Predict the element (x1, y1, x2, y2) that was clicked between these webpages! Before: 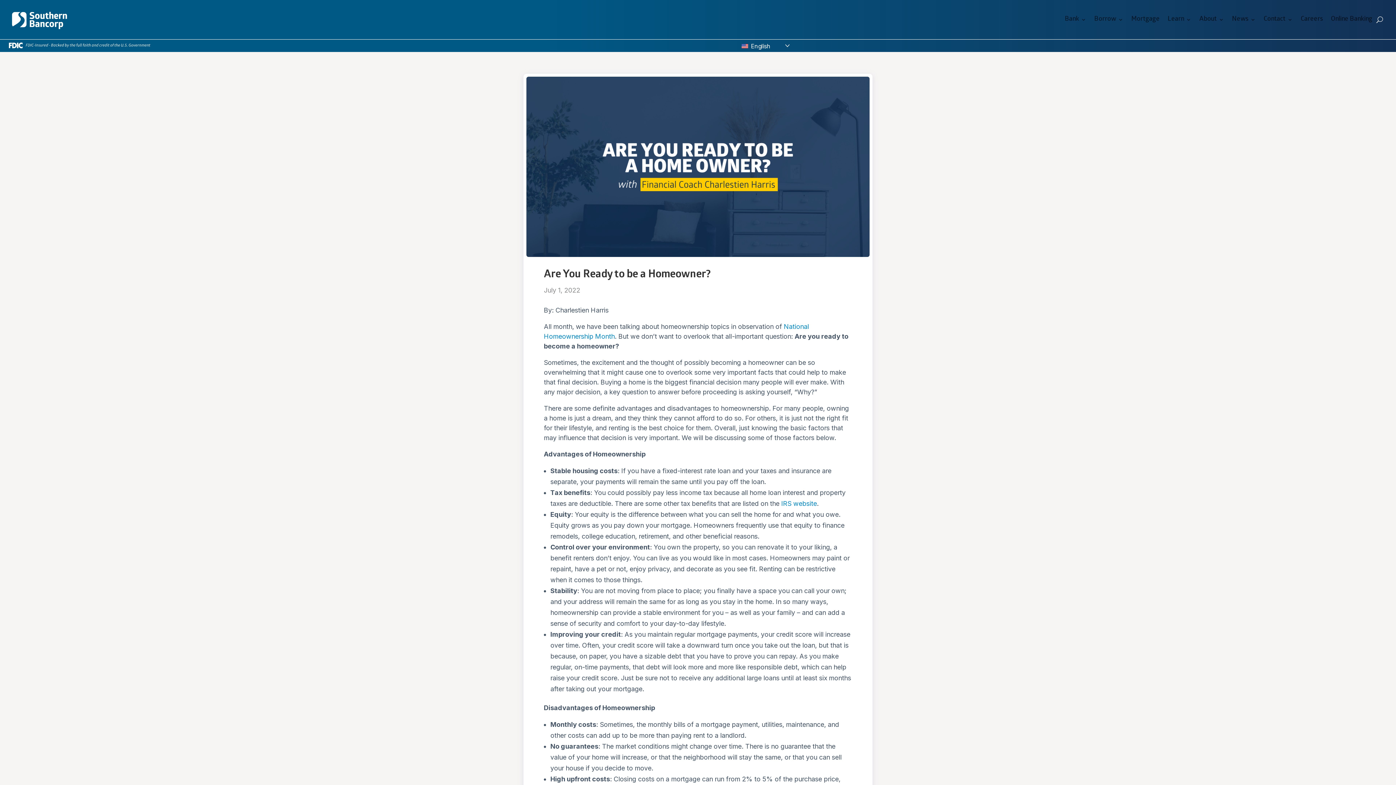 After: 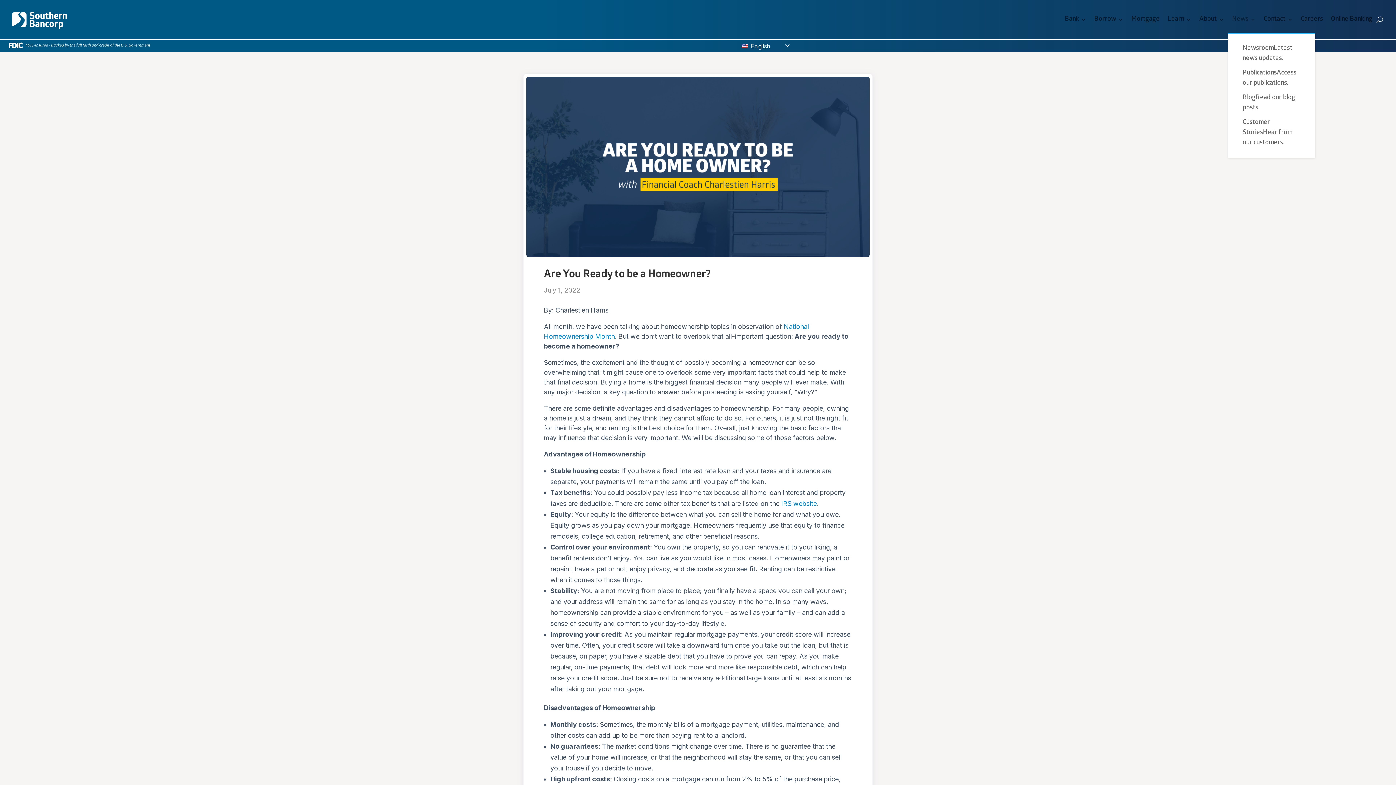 Action: bbox: (1232, 5, 1256, 33) label: News